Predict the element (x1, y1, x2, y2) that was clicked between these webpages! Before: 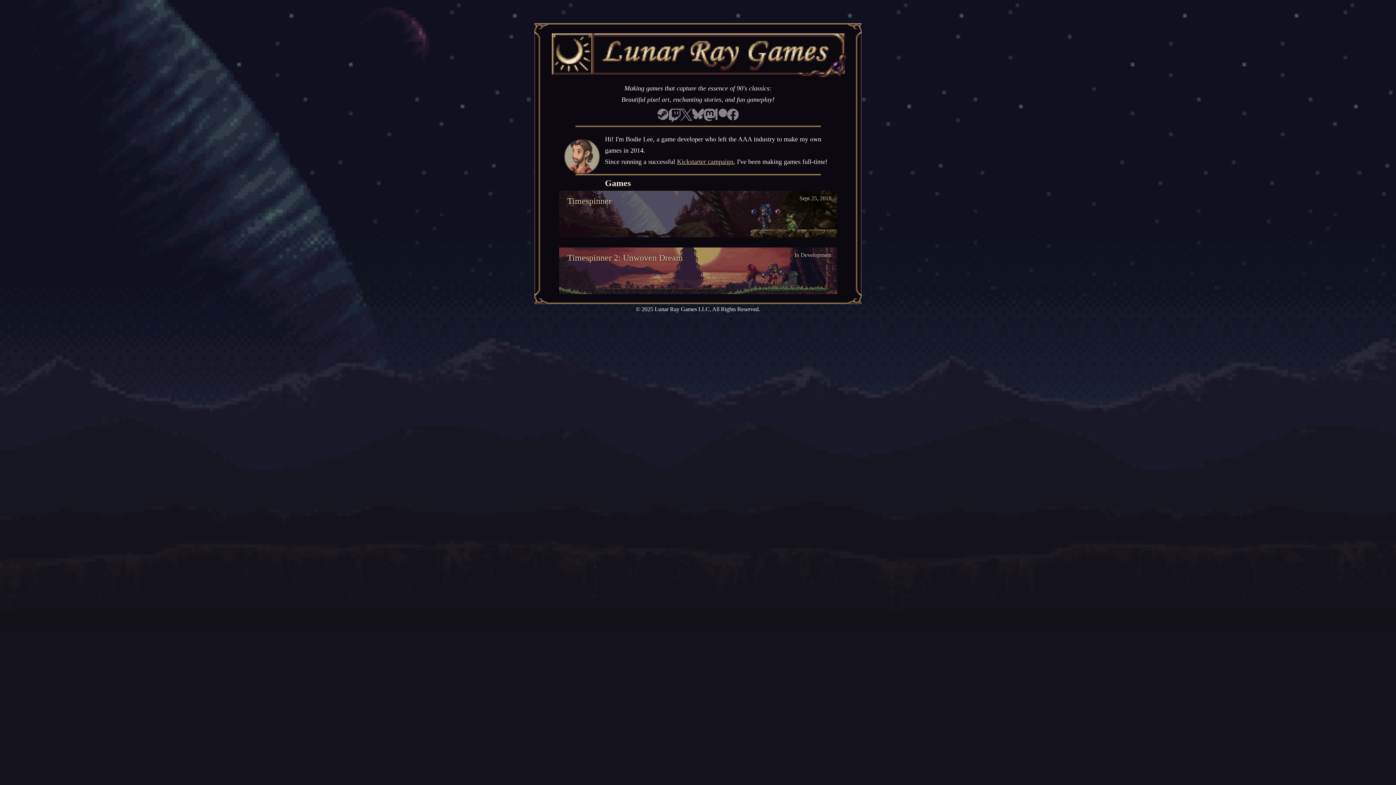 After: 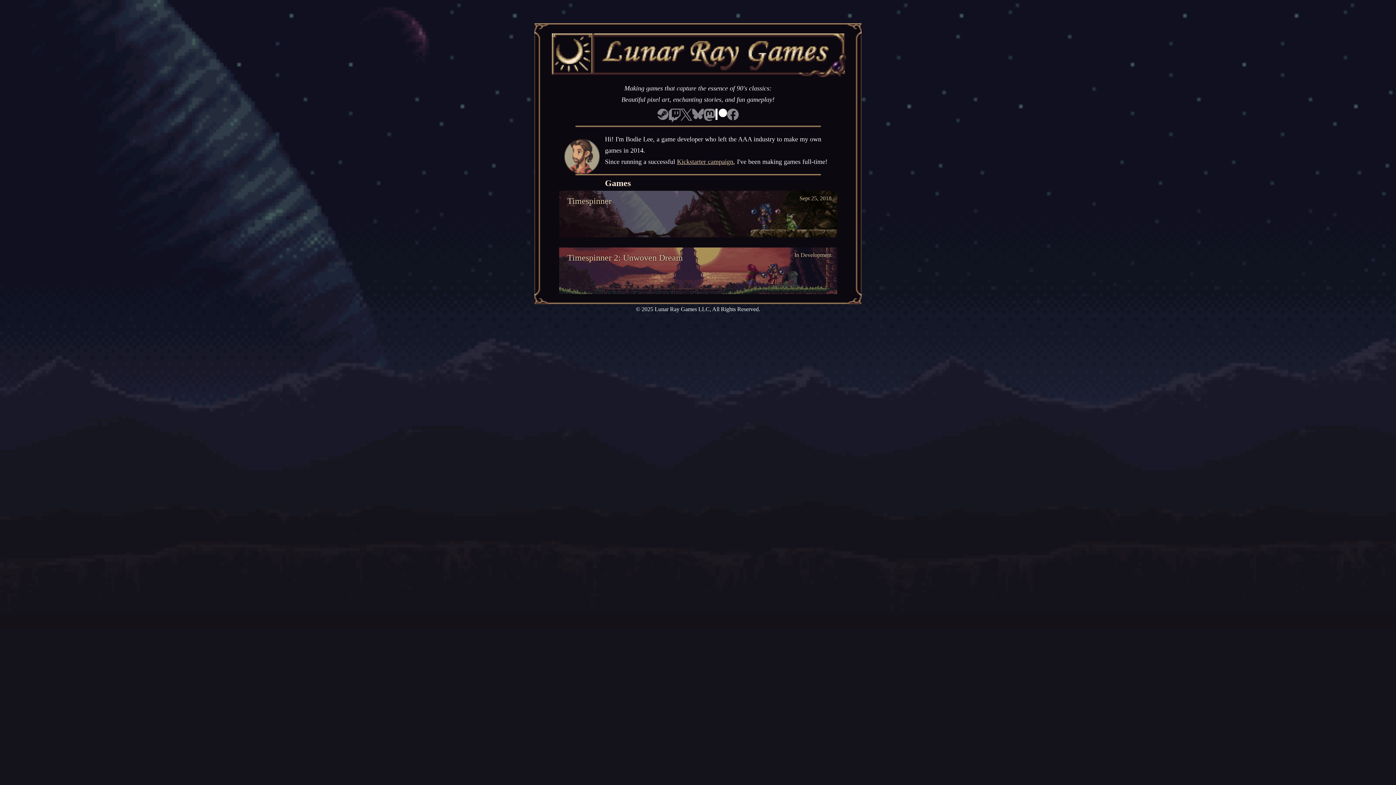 Action: bbox: (715, 108, 727, 125)